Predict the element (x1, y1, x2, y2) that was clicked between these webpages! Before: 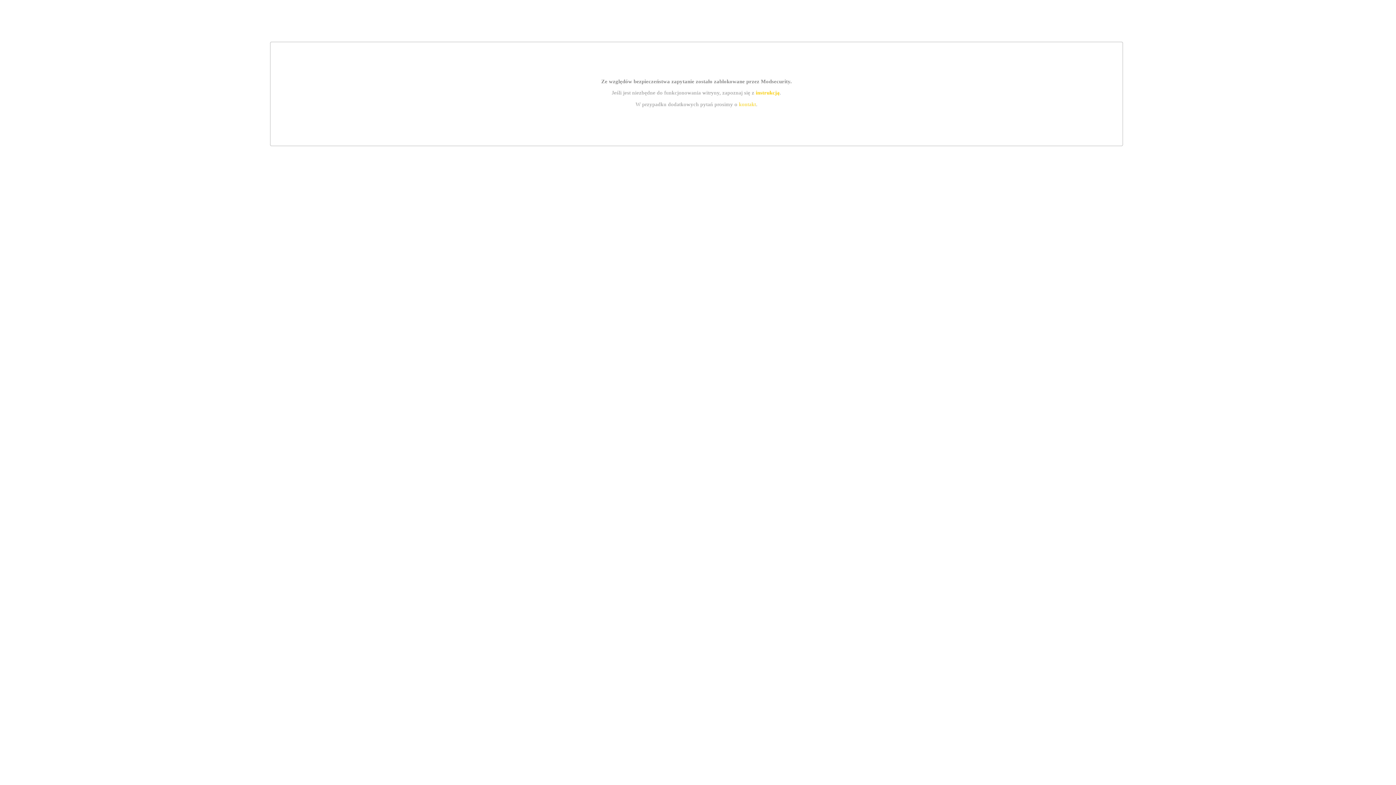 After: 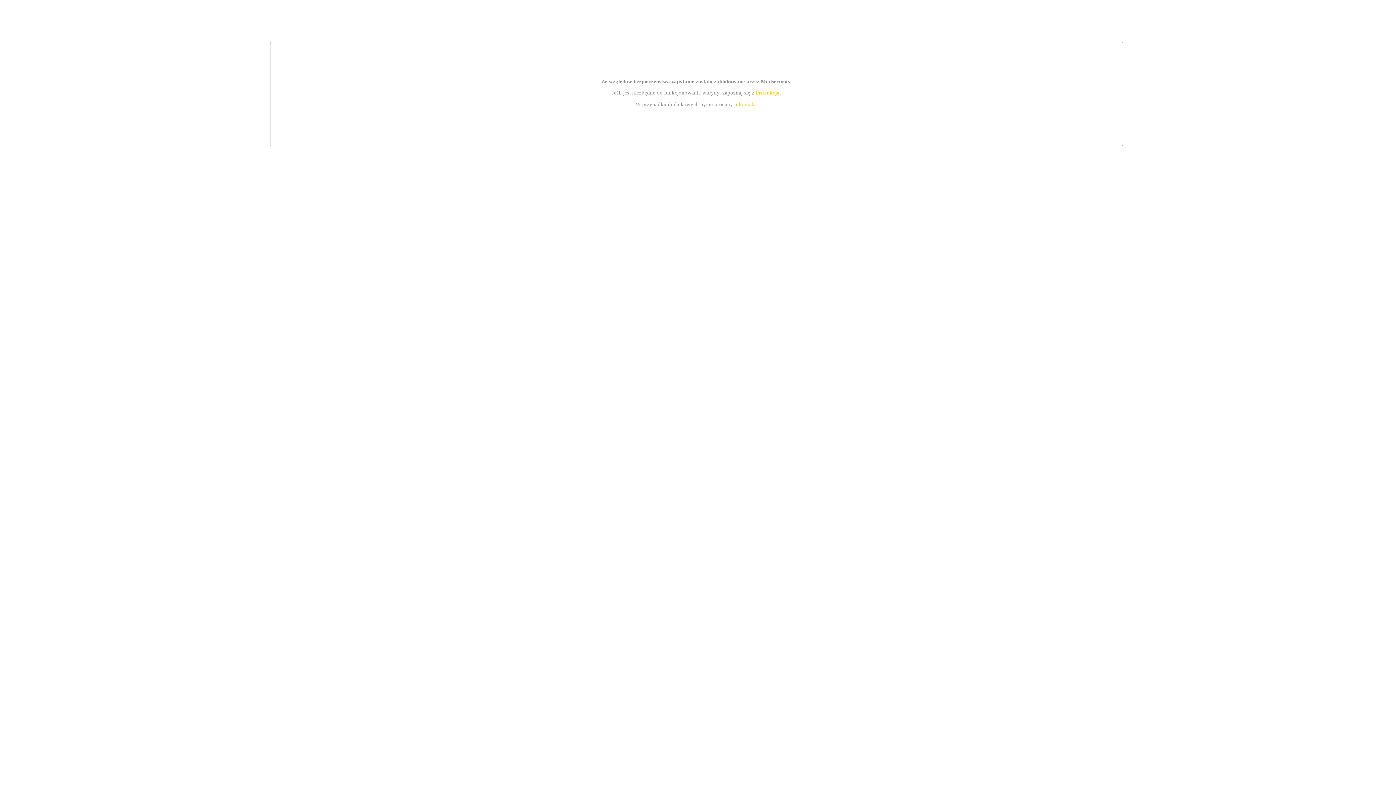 Action: label: kontakt bbox: (739, 101, 756, 107)